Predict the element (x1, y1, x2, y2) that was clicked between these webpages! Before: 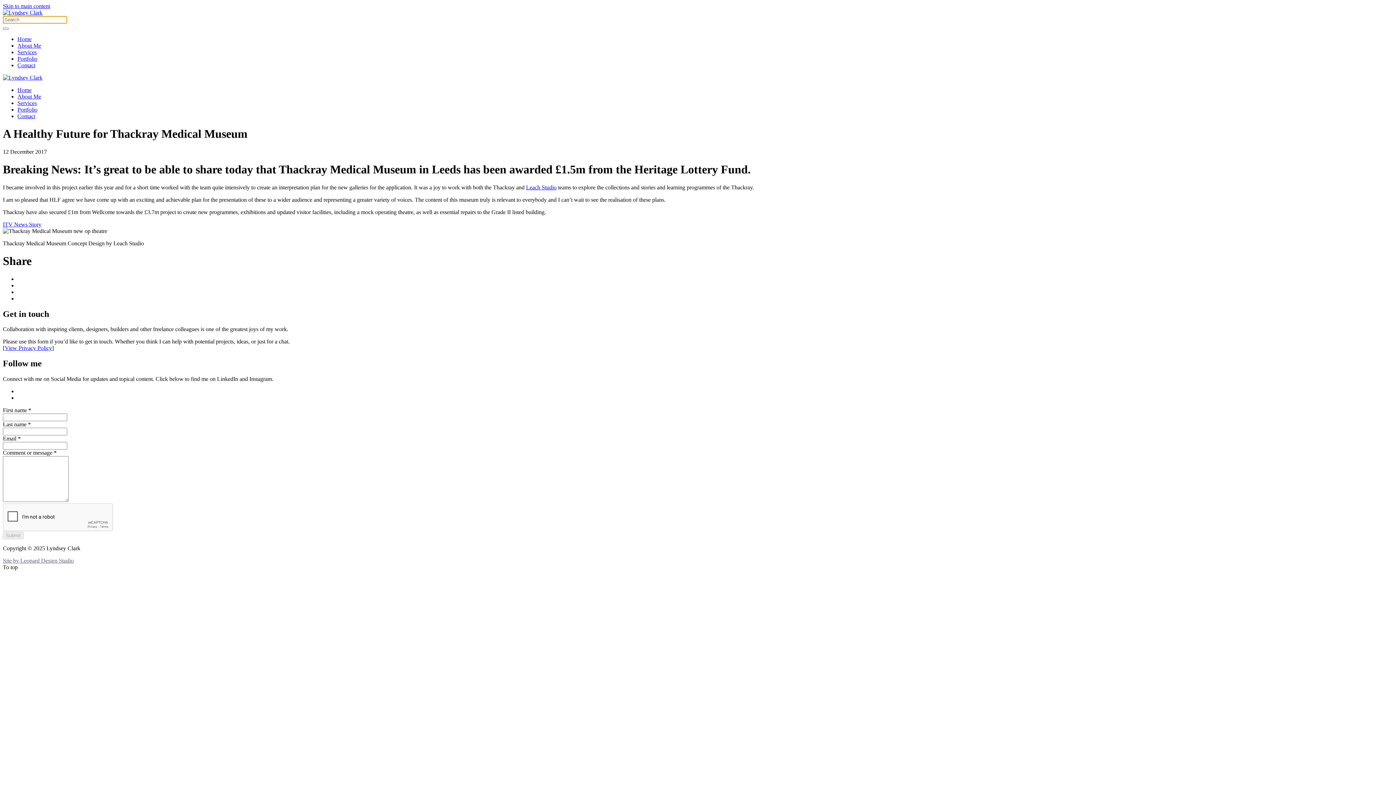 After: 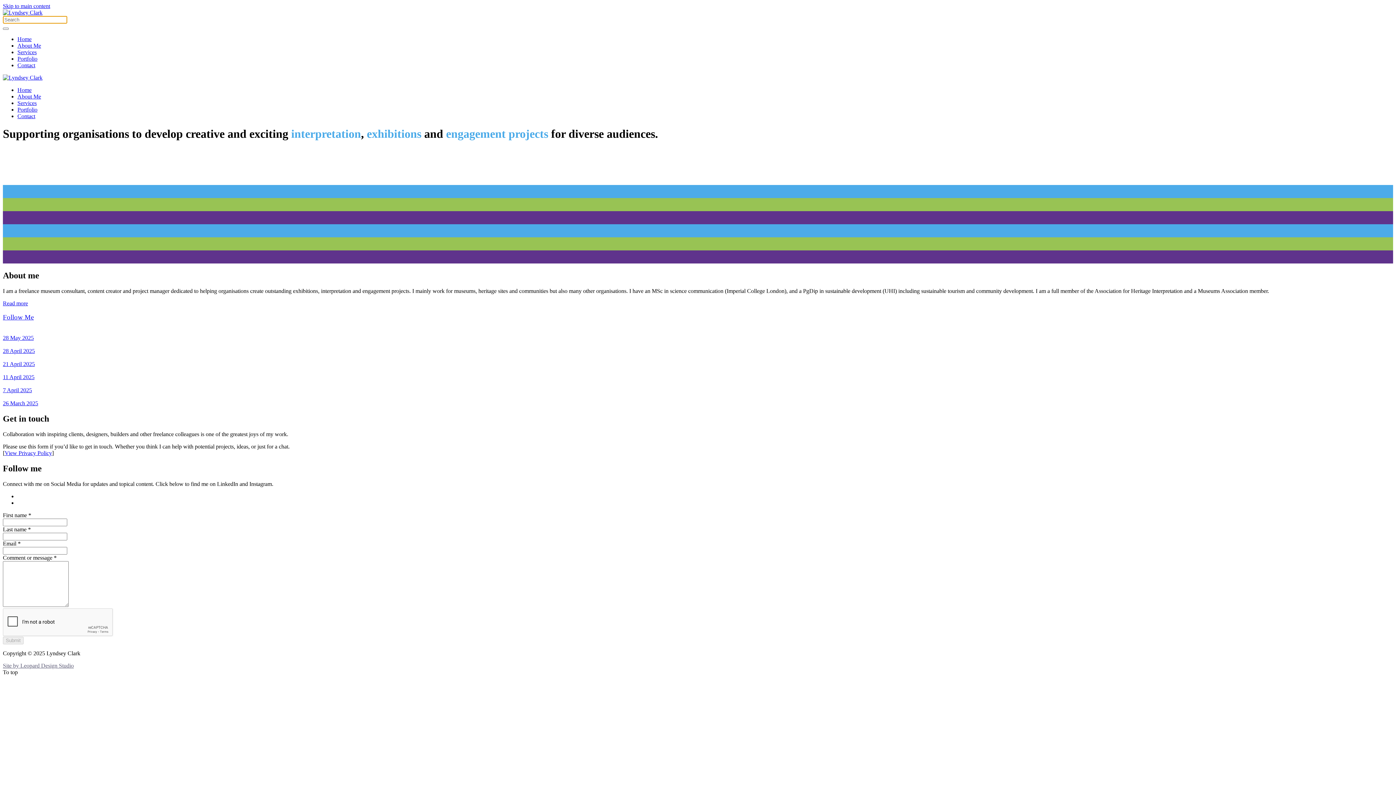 Action: bbox: (17, 36, 31, 42) label: Home